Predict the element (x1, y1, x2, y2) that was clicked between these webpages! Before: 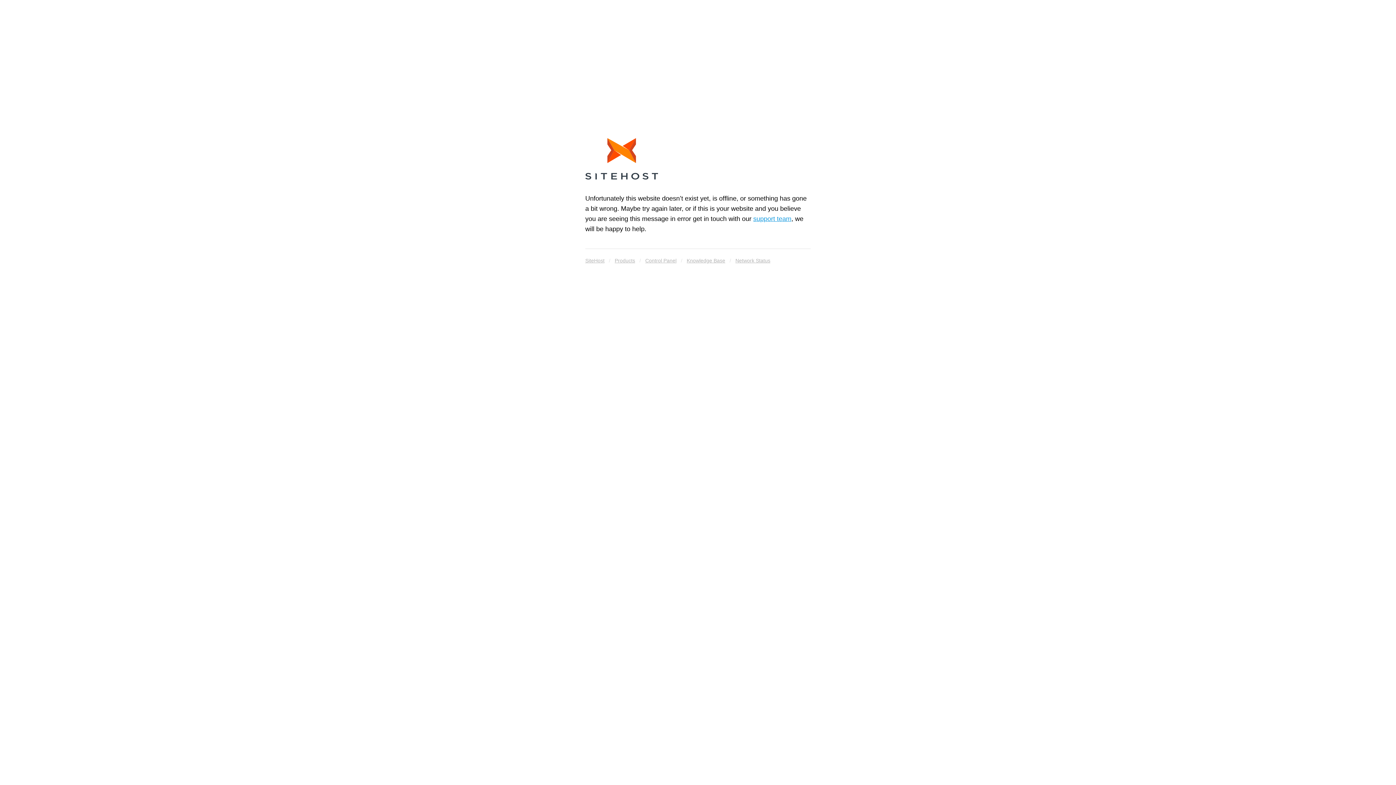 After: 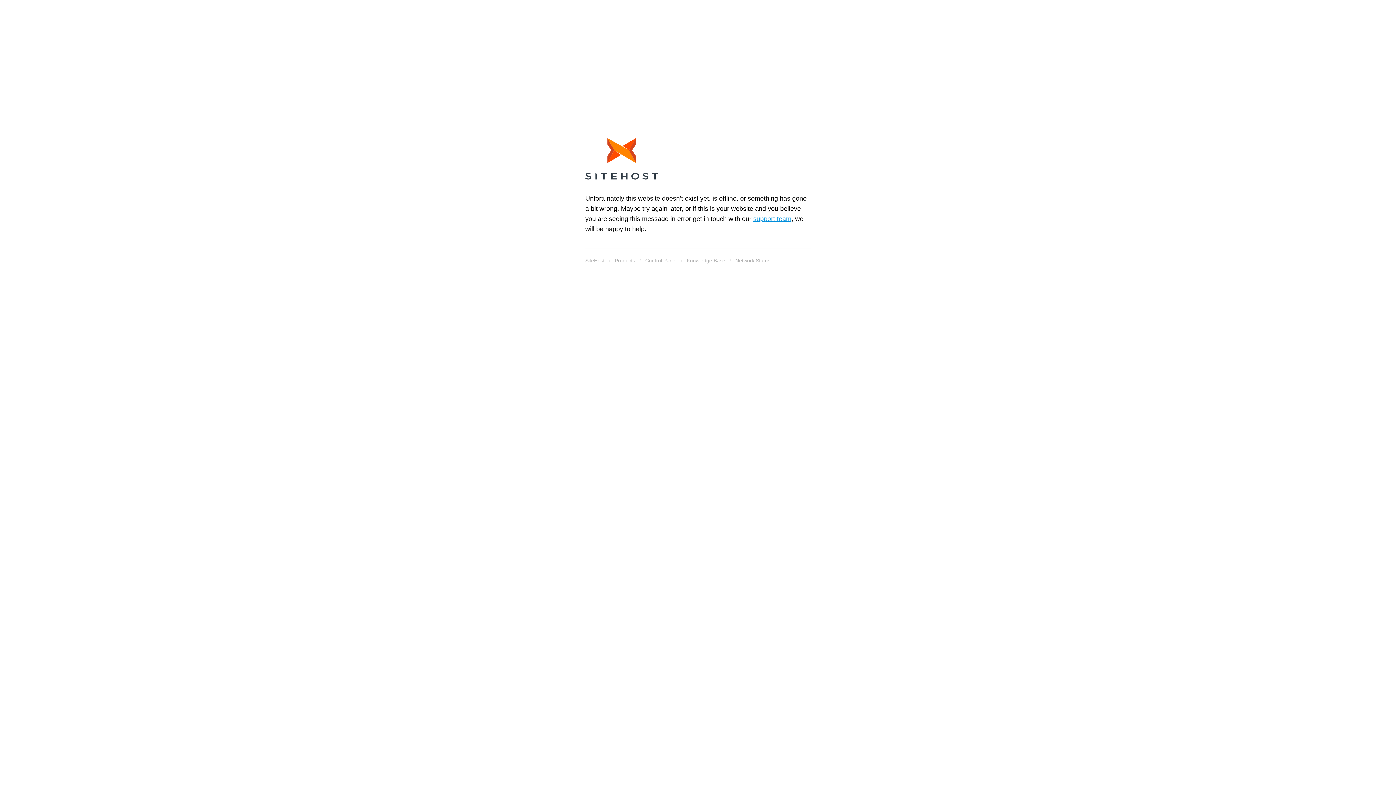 Action: bbox: (614, 255, 635, 265) label: Products